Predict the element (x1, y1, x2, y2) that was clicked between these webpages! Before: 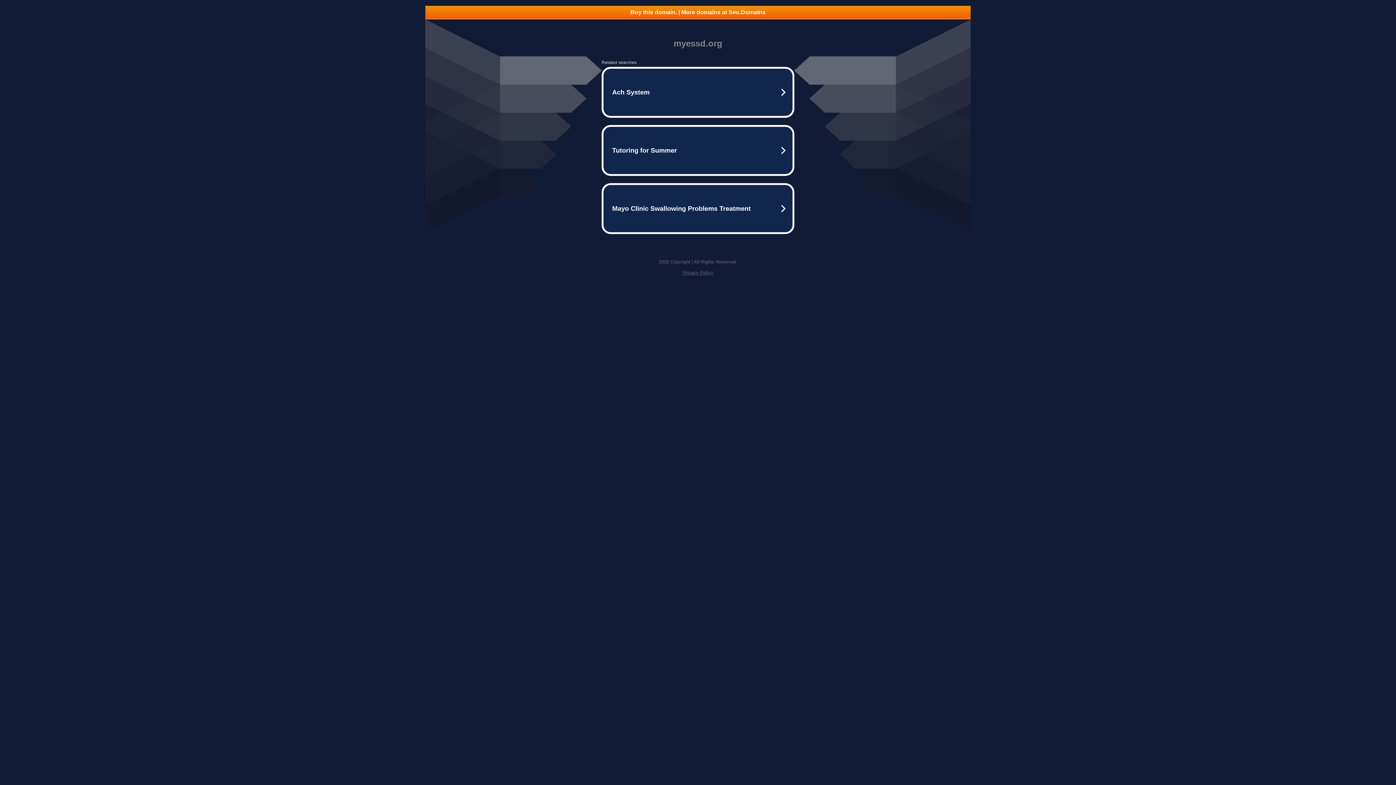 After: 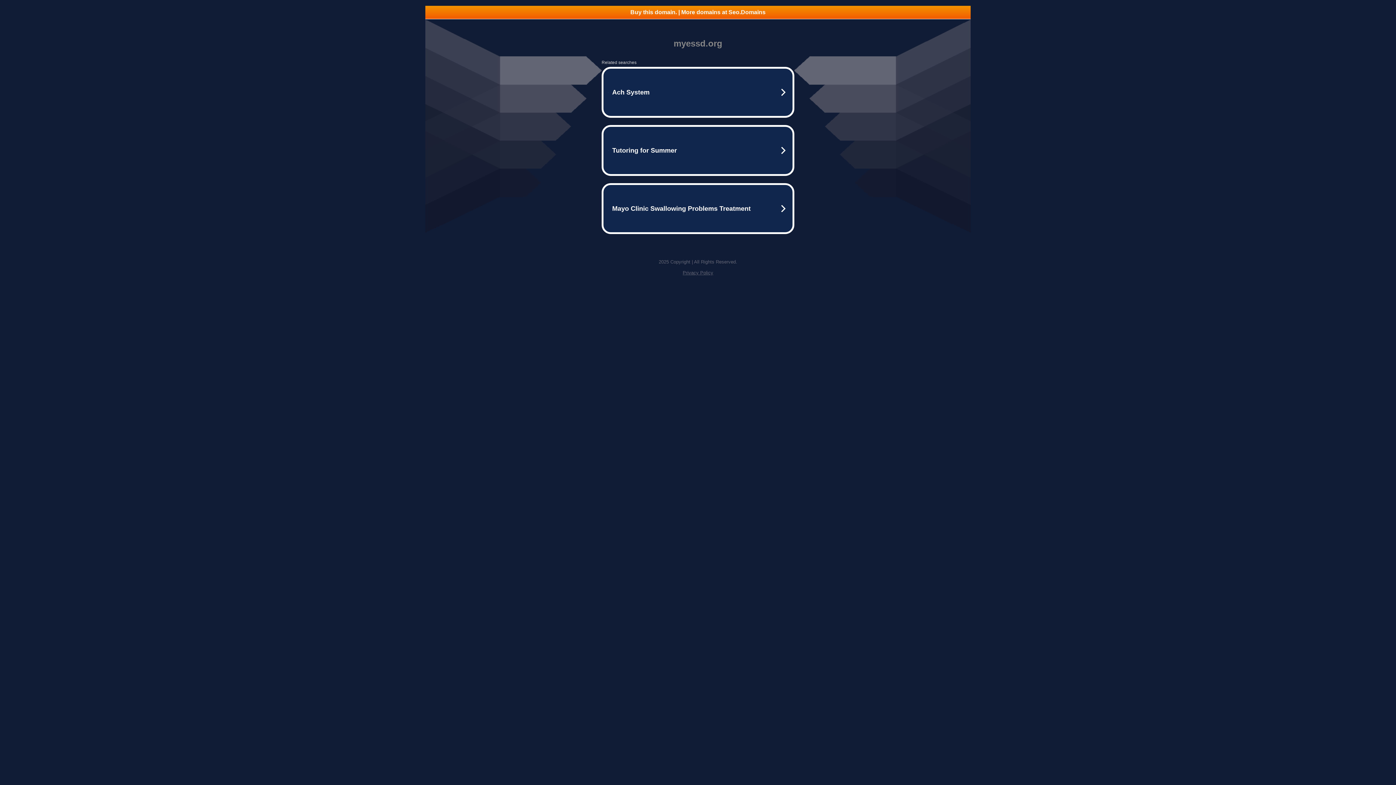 Action: bbox: (425, 5, 970, 18) label: Buy this domain. | More domains at Seo.Domains